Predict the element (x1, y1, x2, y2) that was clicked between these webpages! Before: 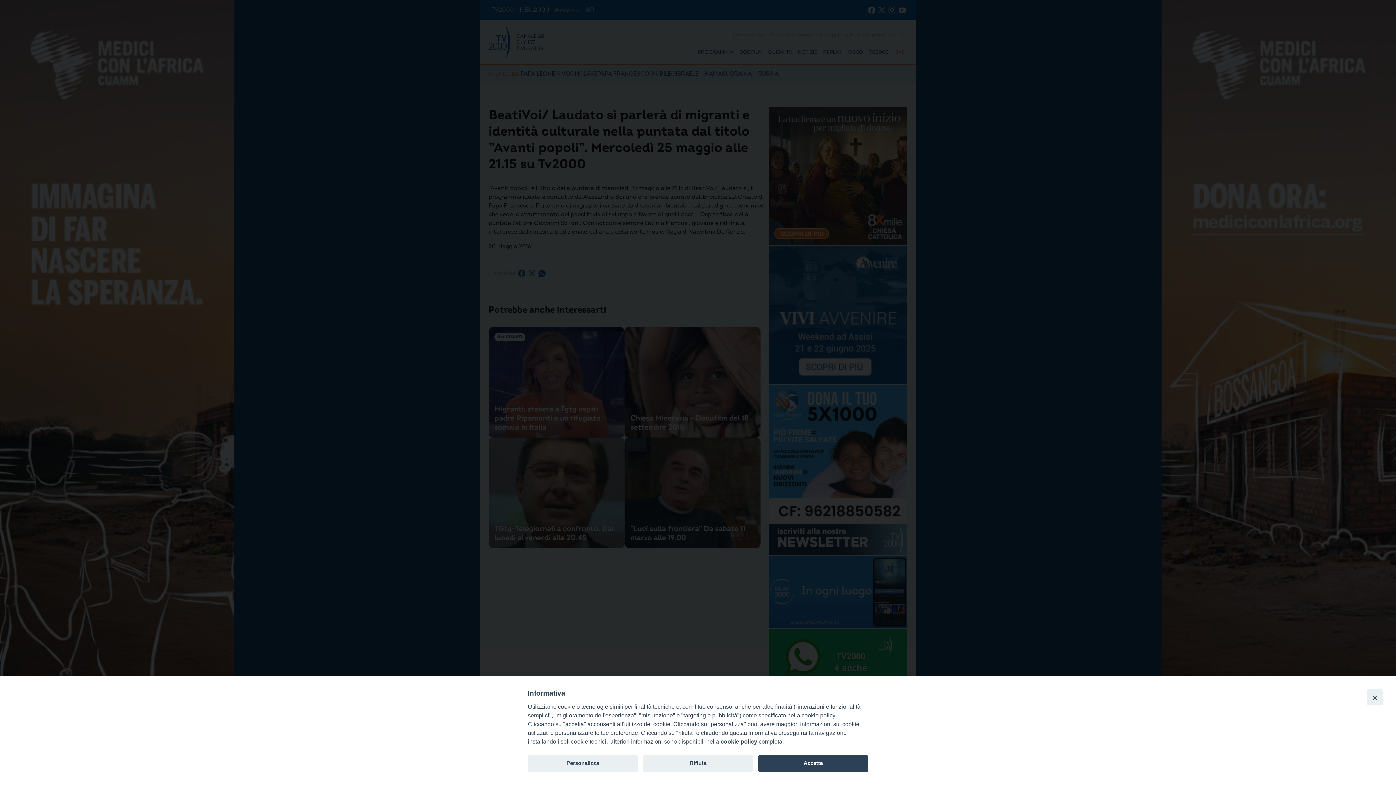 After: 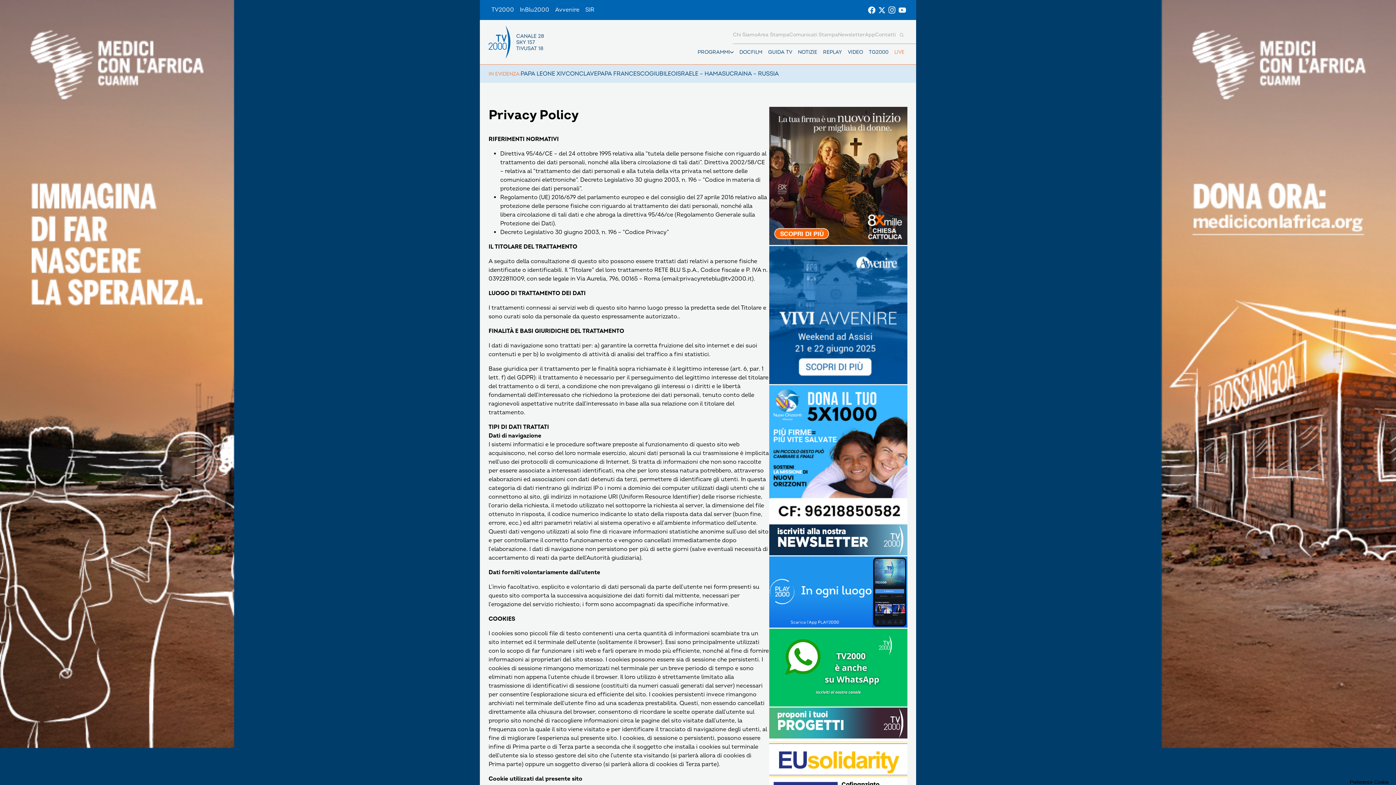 Action: bbox: (720, 738, 757, 745) label: cookie policy